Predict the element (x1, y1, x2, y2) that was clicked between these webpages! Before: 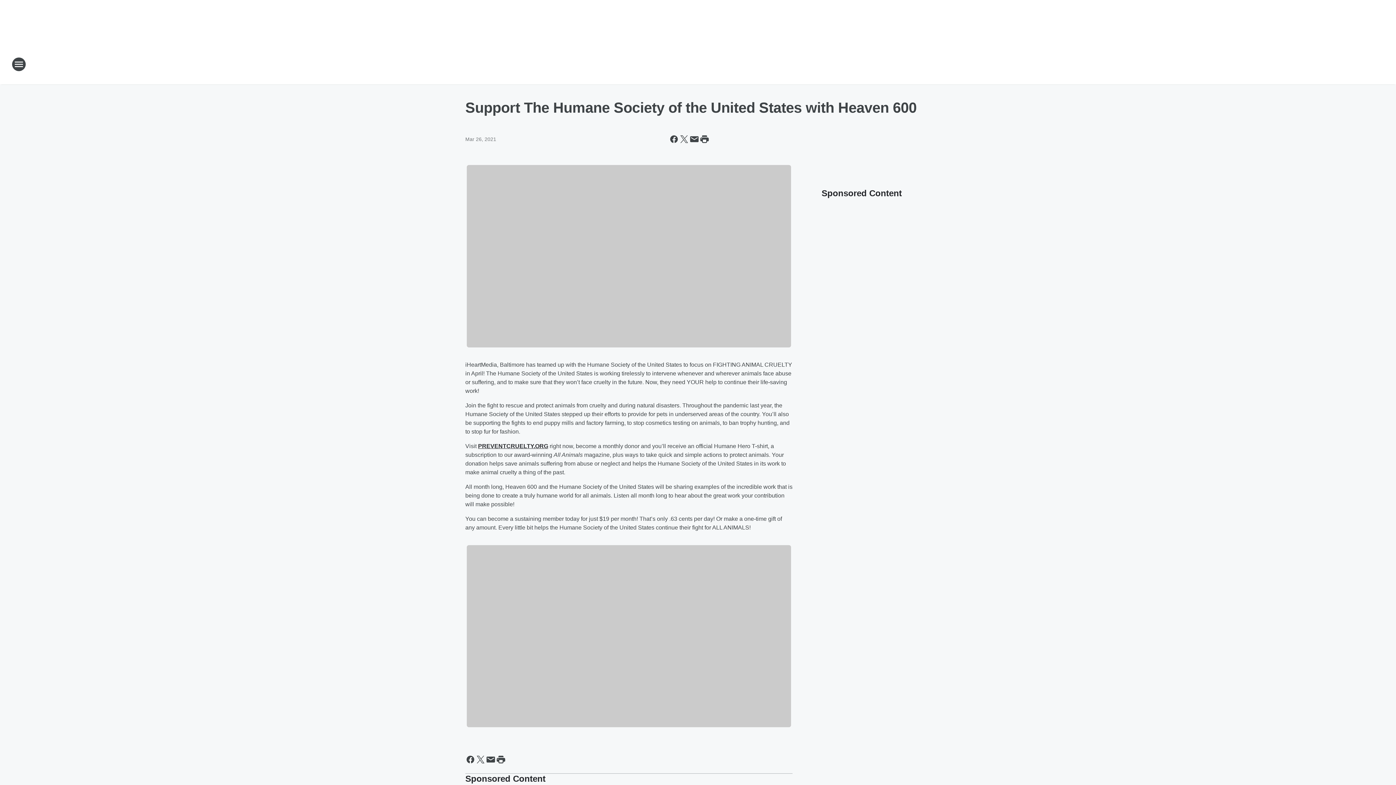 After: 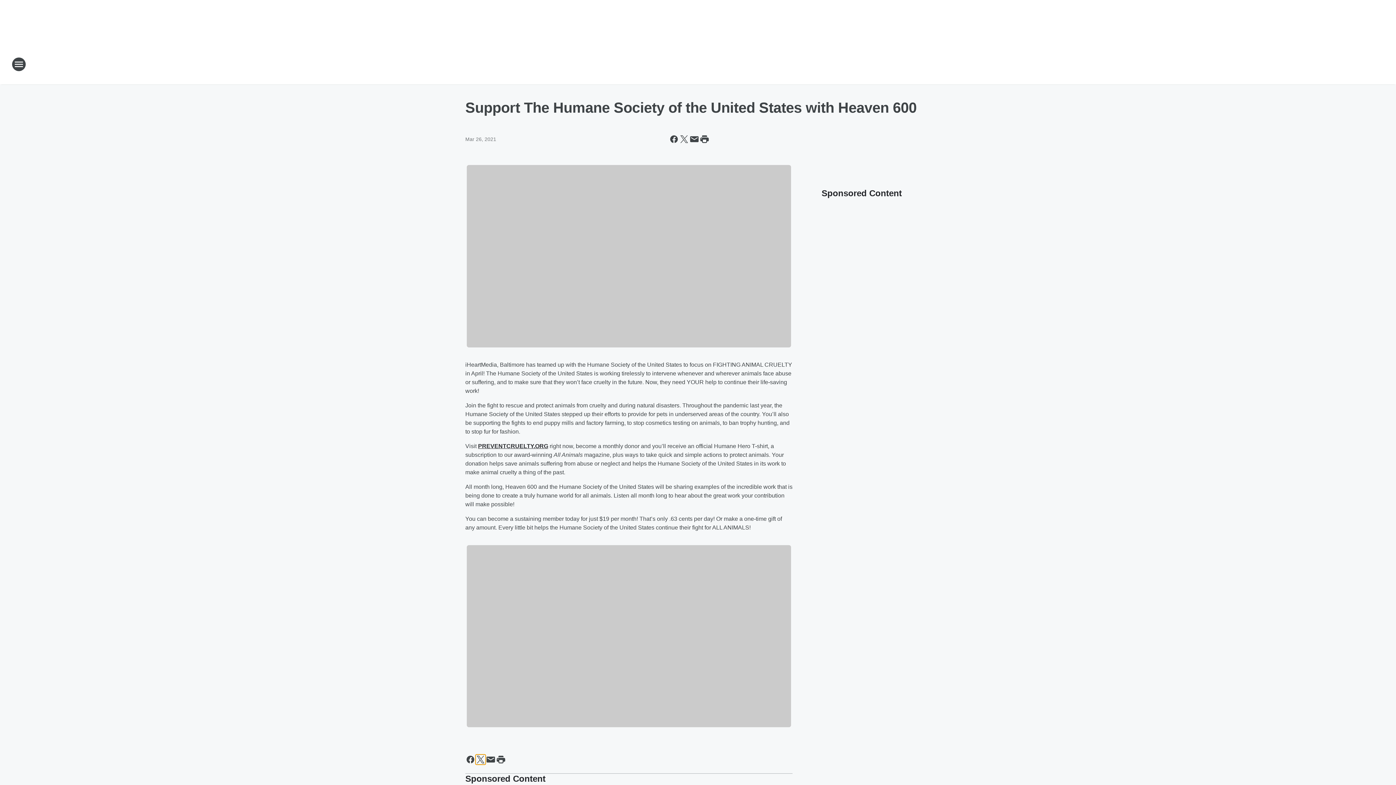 Action: label: Share this page on X bbox: (475, 754, 485, 765)